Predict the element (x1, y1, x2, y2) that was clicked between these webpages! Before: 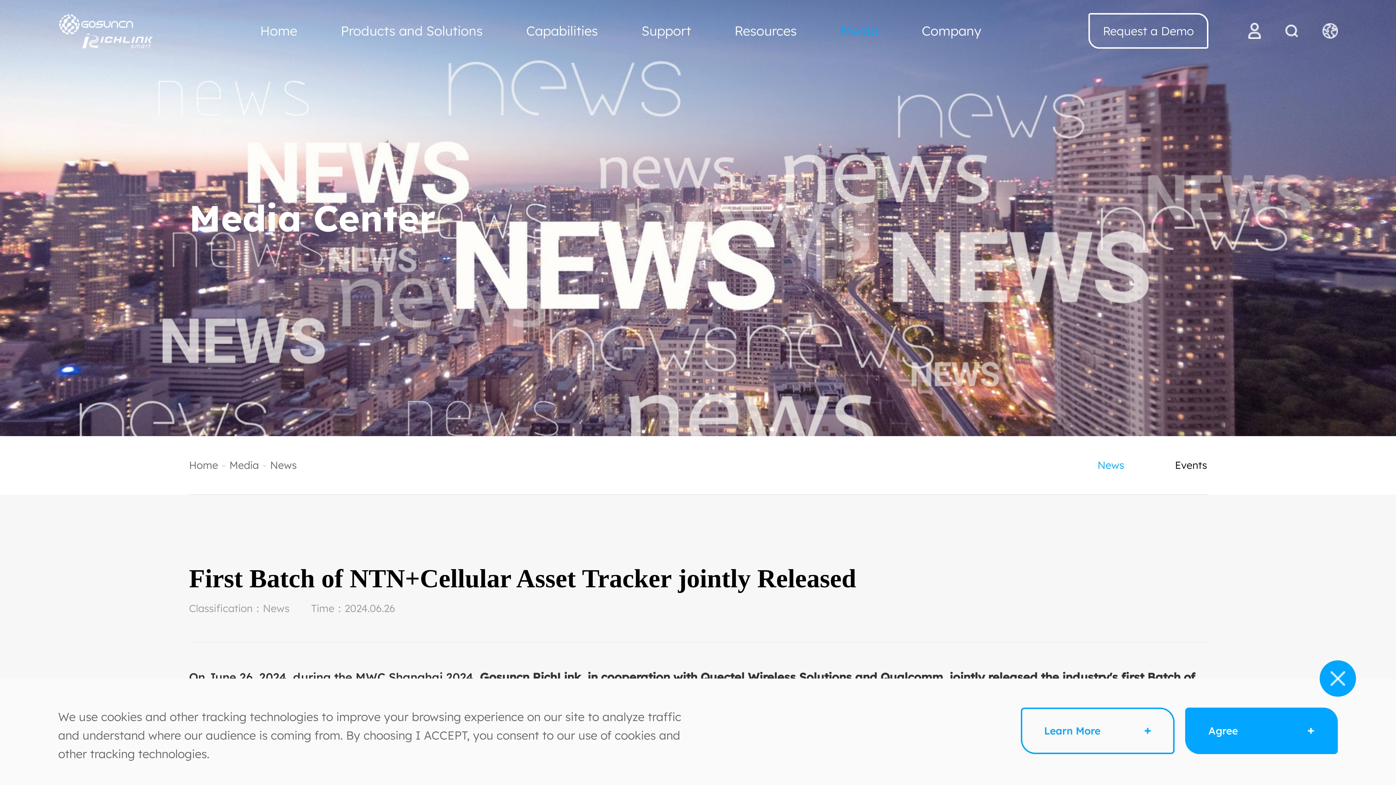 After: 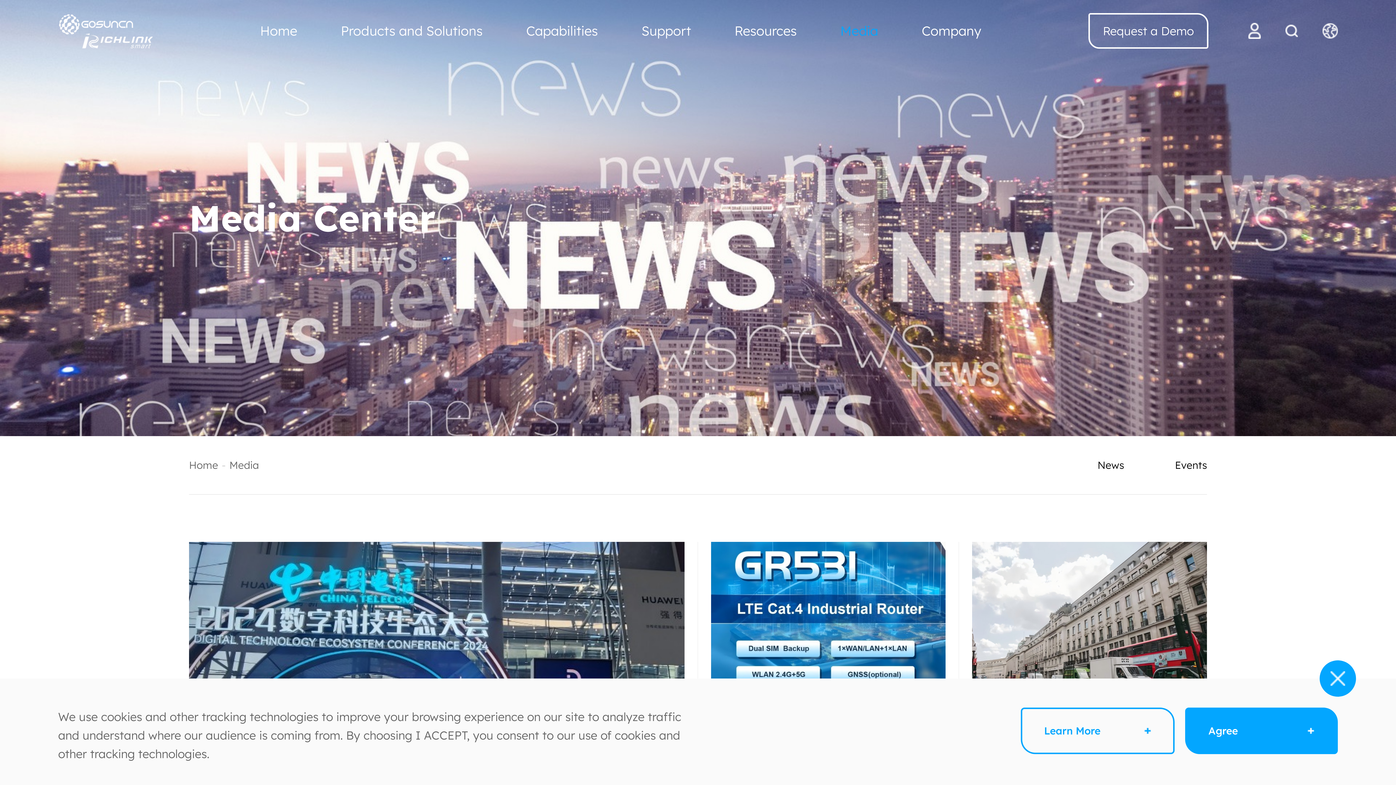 Action: label: Media bbox: (840, 0, 878, 61)